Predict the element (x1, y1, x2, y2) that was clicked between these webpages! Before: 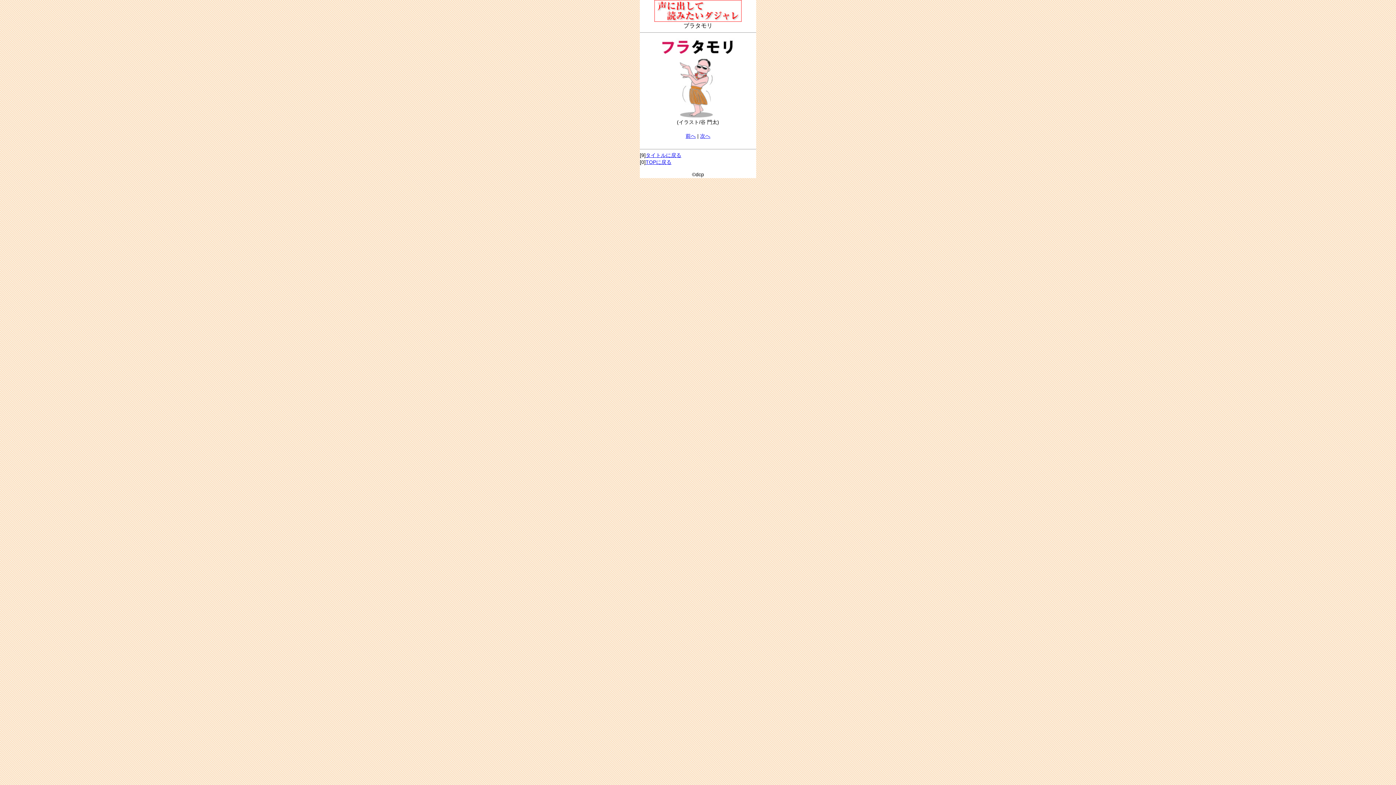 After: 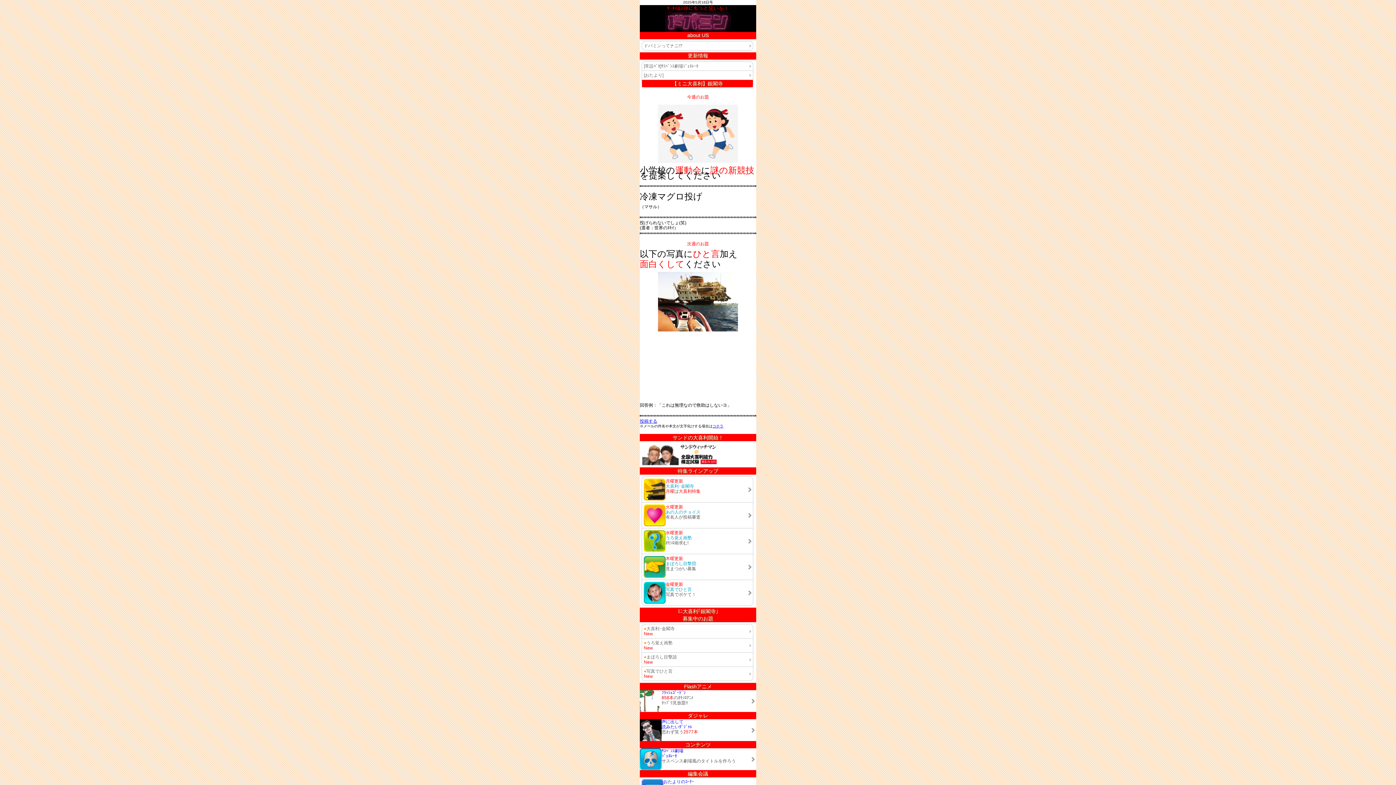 Action: label: TOPに戻る bbox: (645, 159, 671, 165)